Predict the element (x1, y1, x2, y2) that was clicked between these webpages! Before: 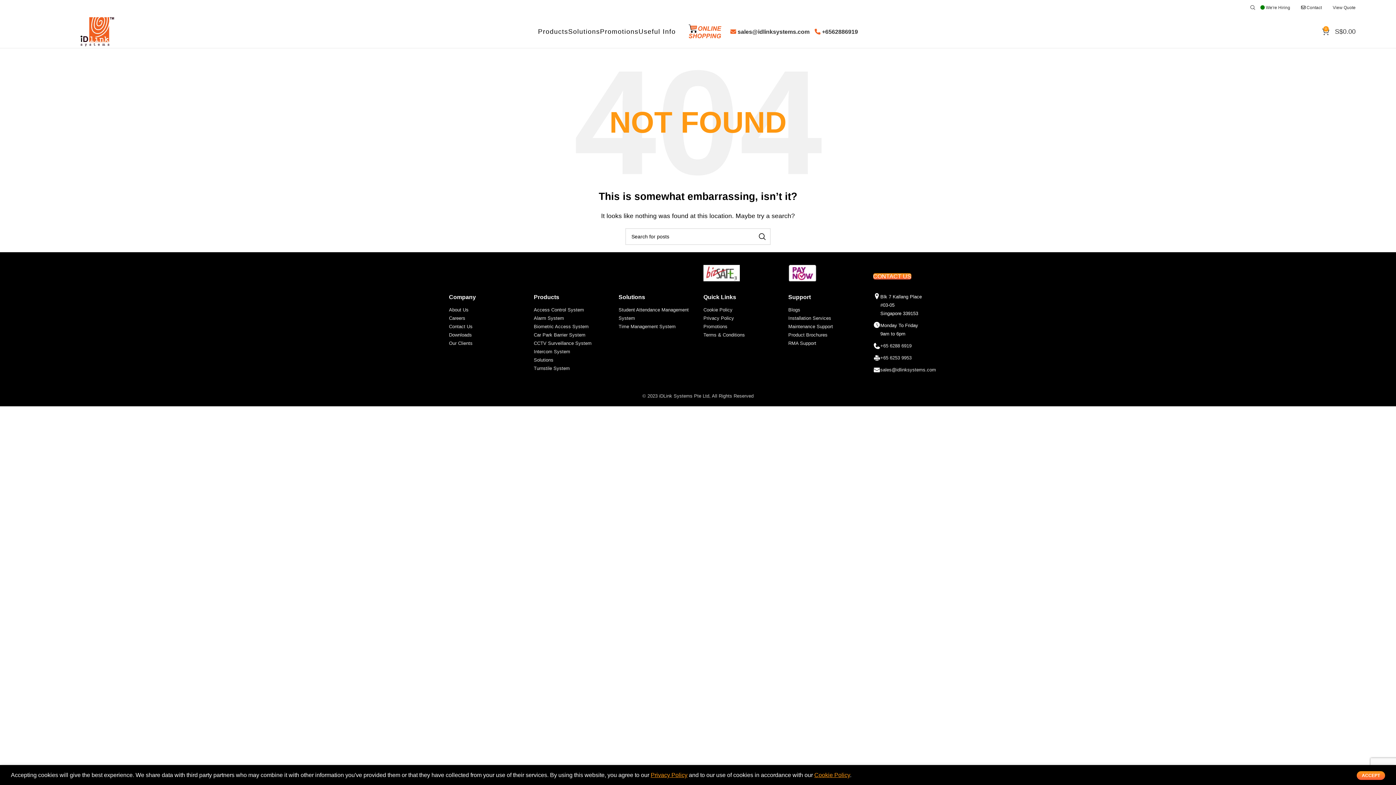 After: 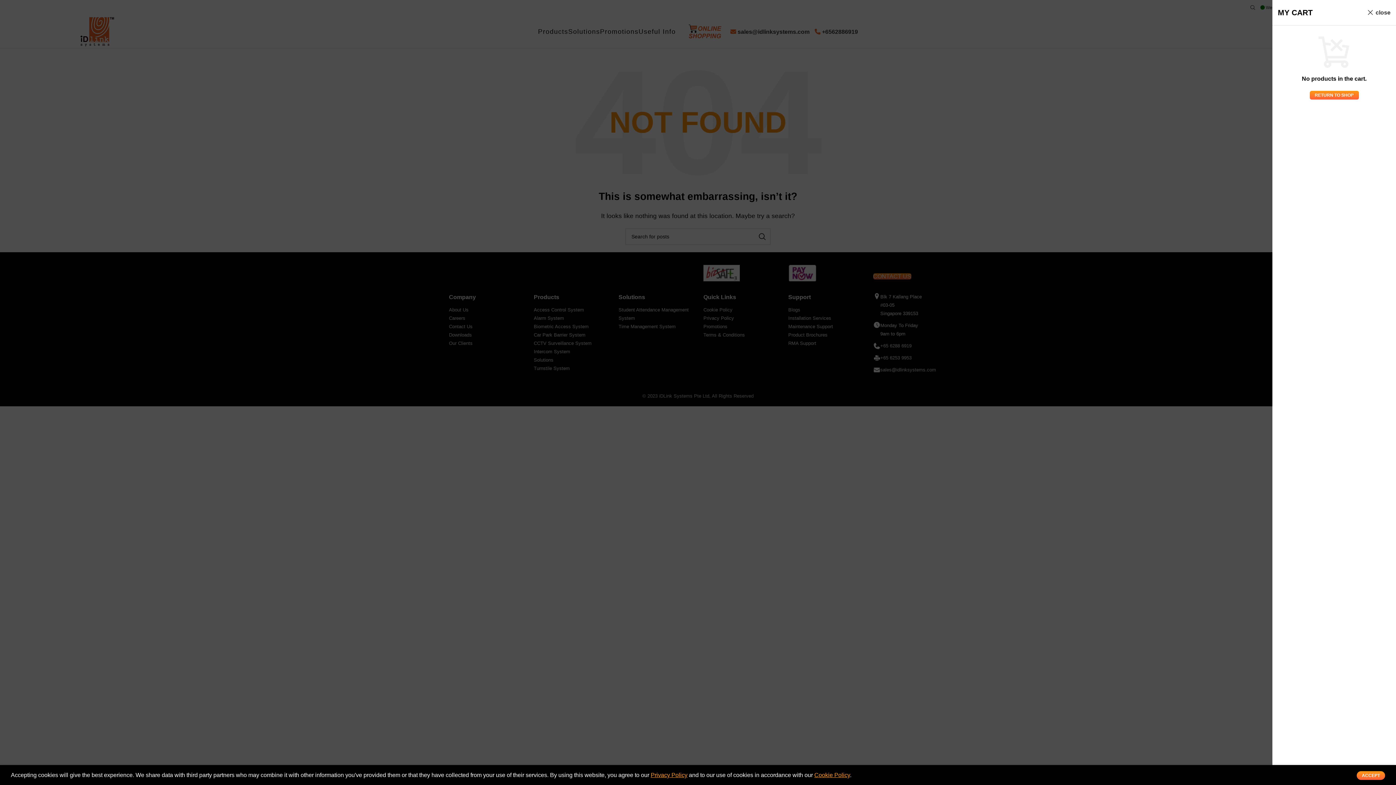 Action: bbox: (1318, 24, 1359, 38) label: 0
S$0.00